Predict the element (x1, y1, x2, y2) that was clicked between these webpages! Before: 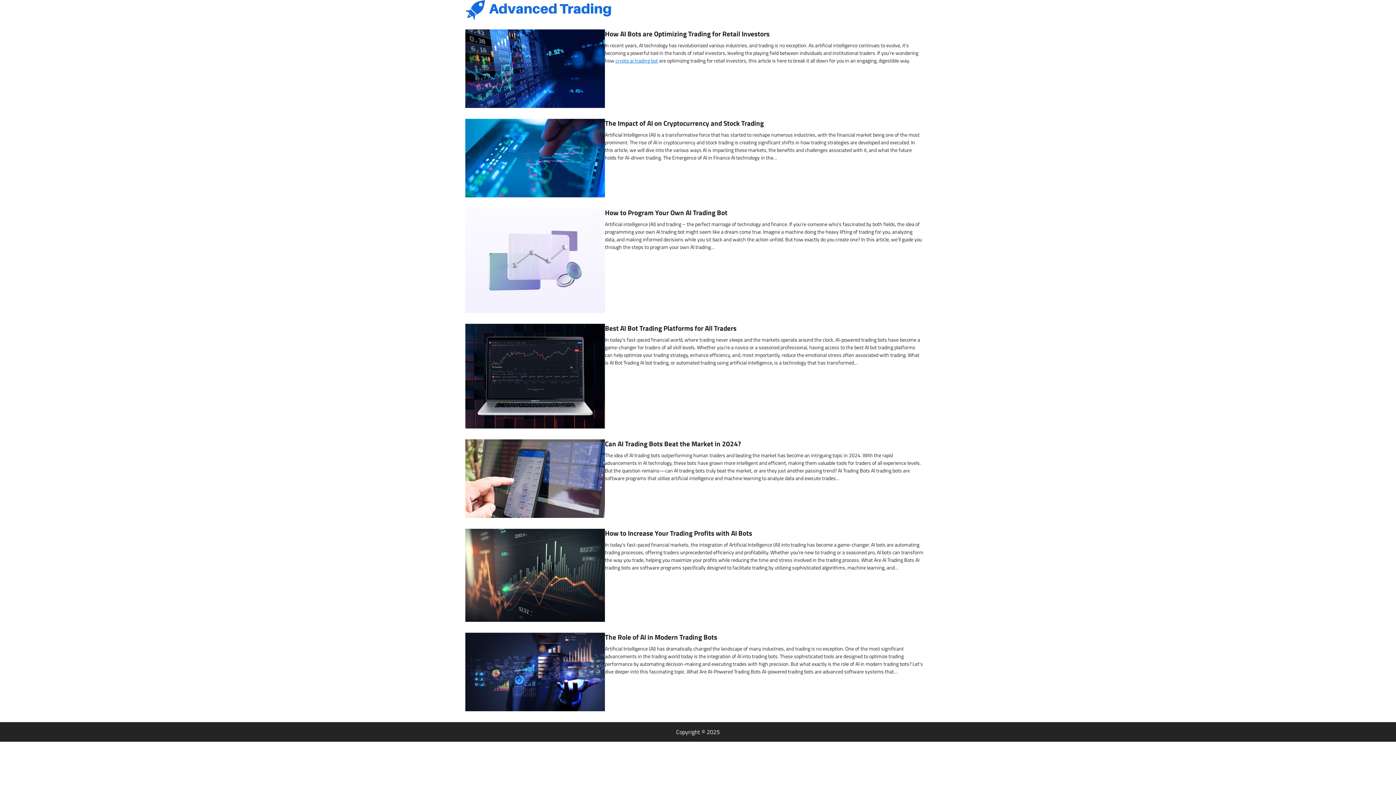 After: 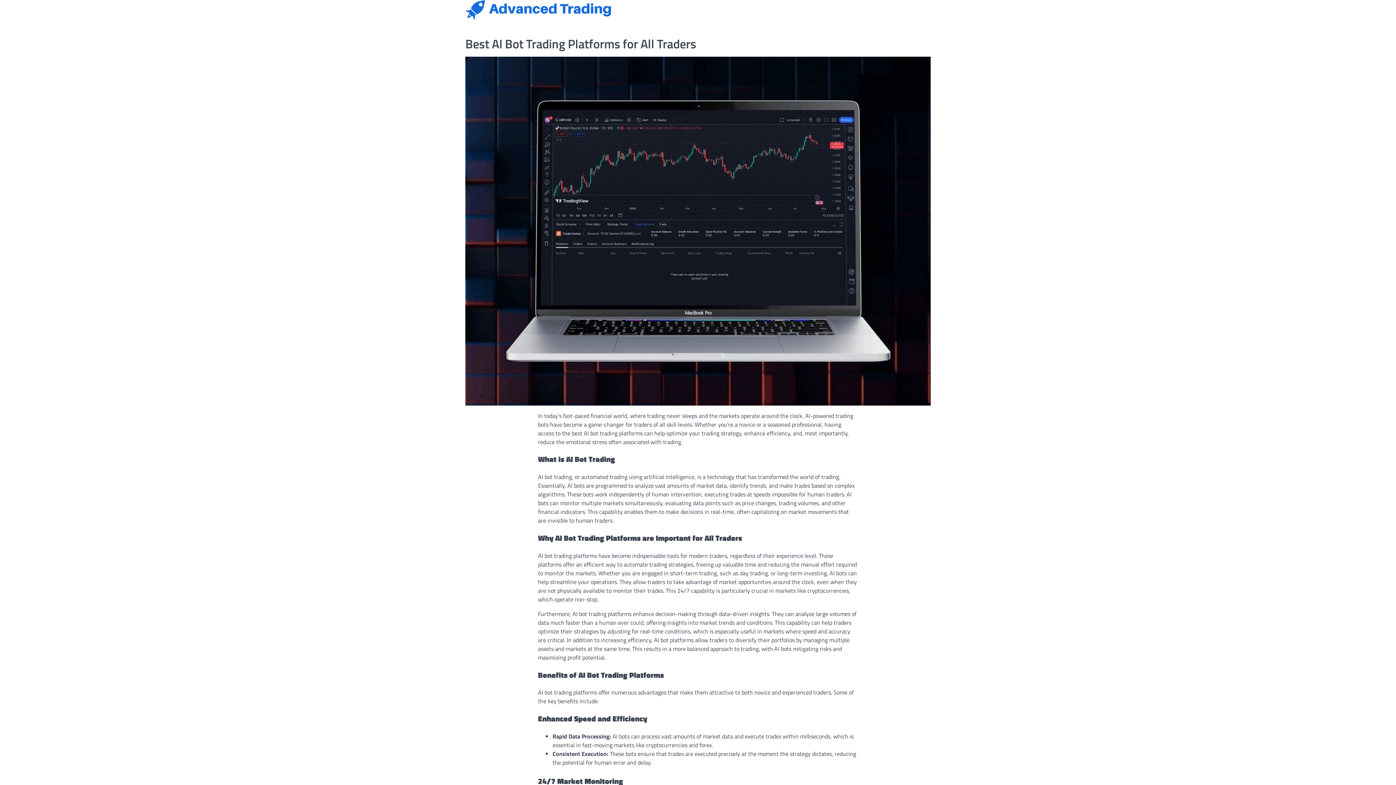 Action: bbox: (465, 323, 605, 428)